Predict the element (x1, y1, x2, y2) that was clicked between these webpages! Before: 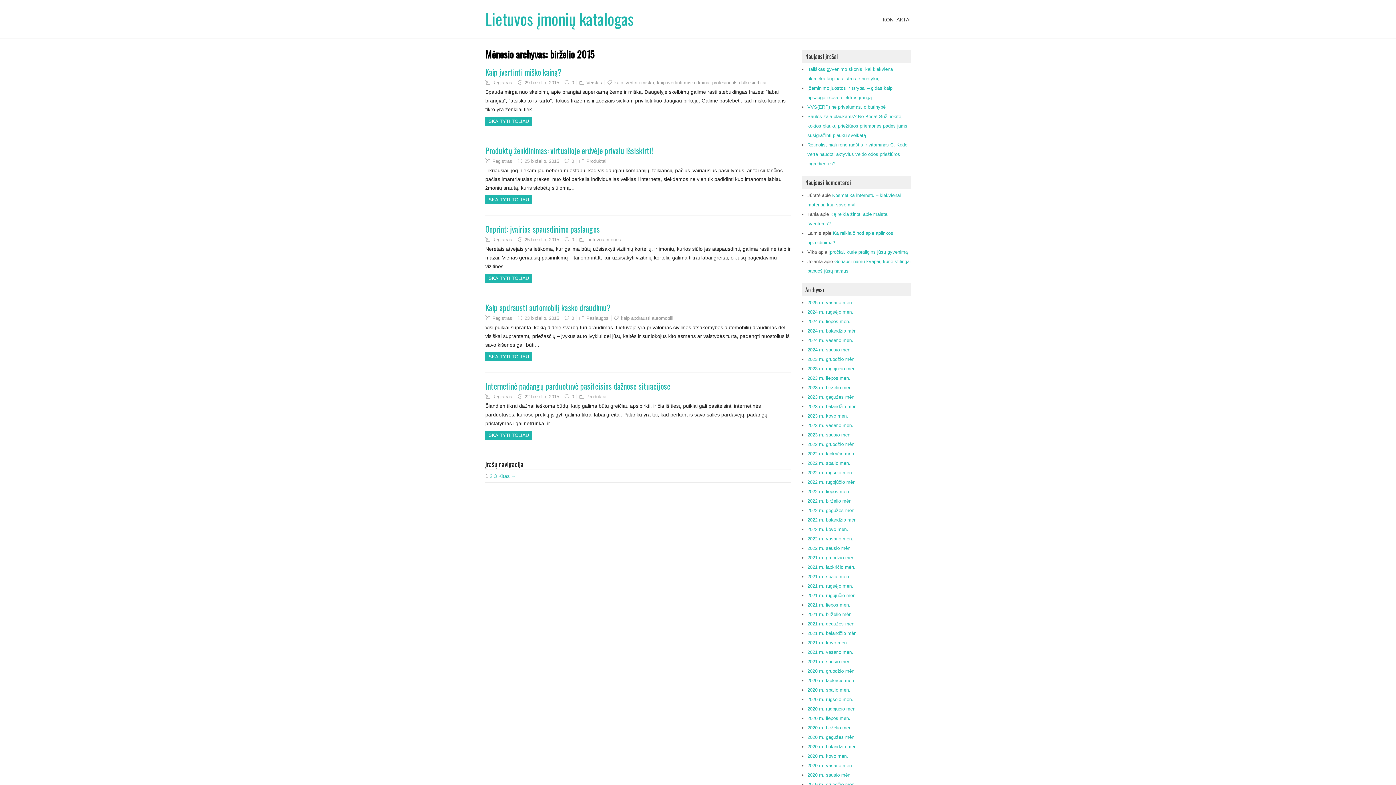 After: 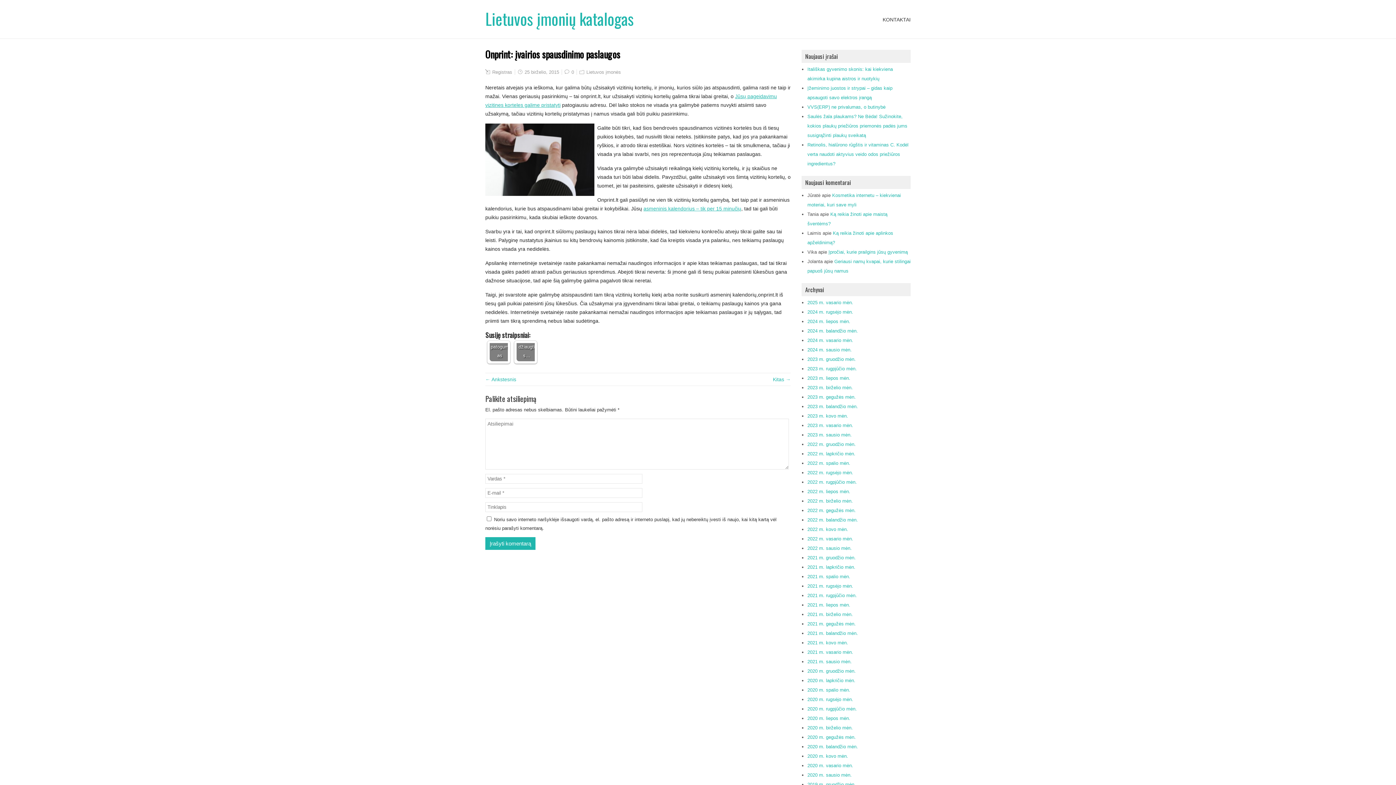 Action: bbox: (524, 237, 559, 242) label: 25 birželio, 2015